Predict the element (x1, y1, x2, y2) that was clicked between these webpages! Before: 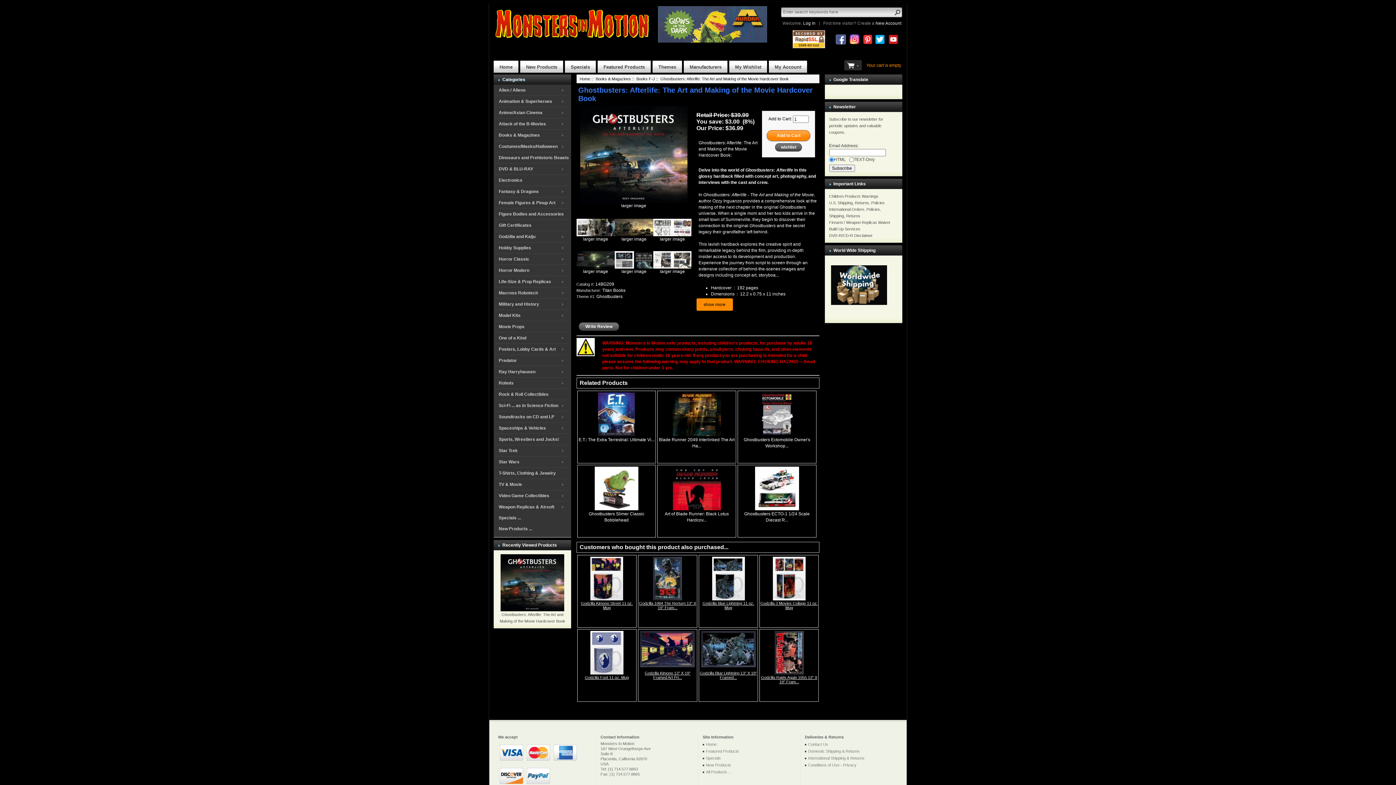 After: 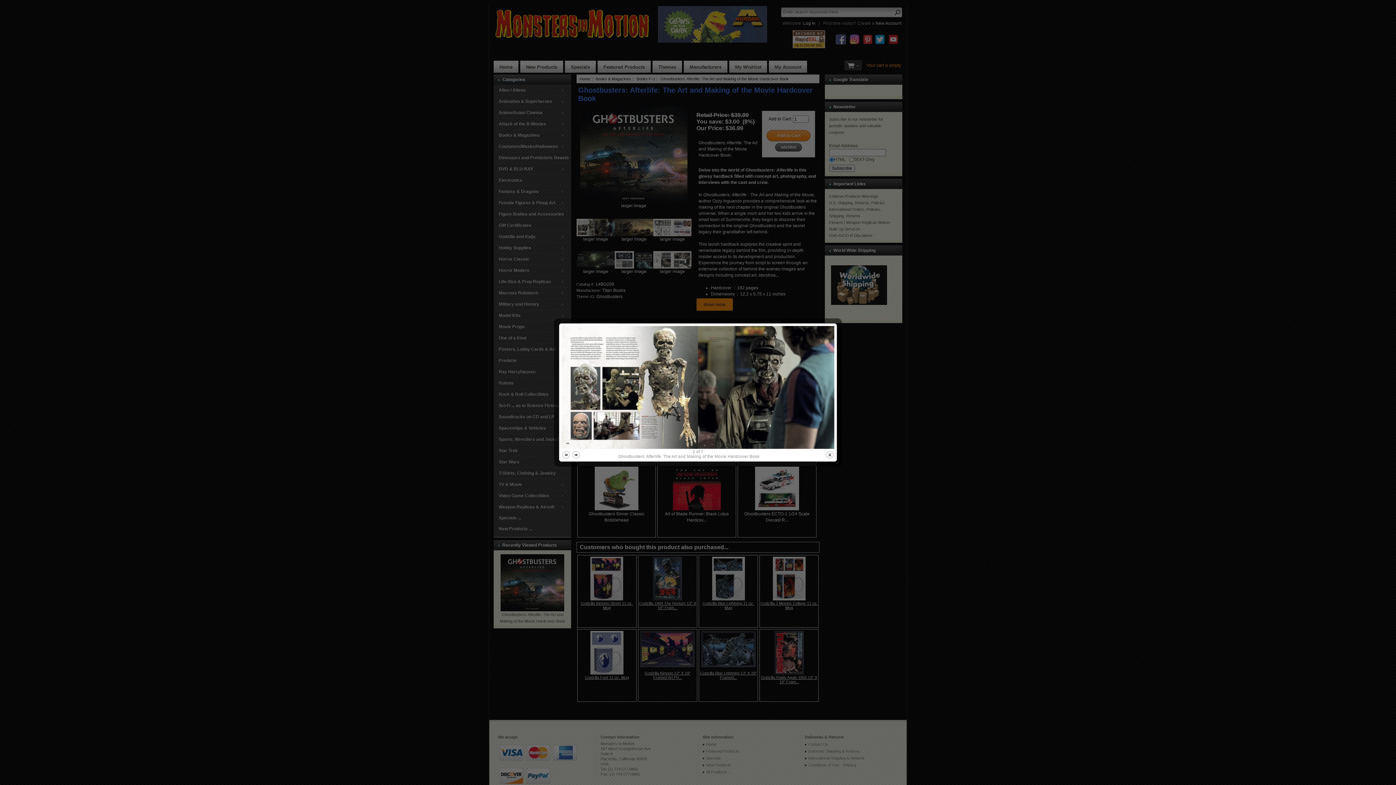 Action: bbox: (576, 224, 614, 241) label: 
larger image